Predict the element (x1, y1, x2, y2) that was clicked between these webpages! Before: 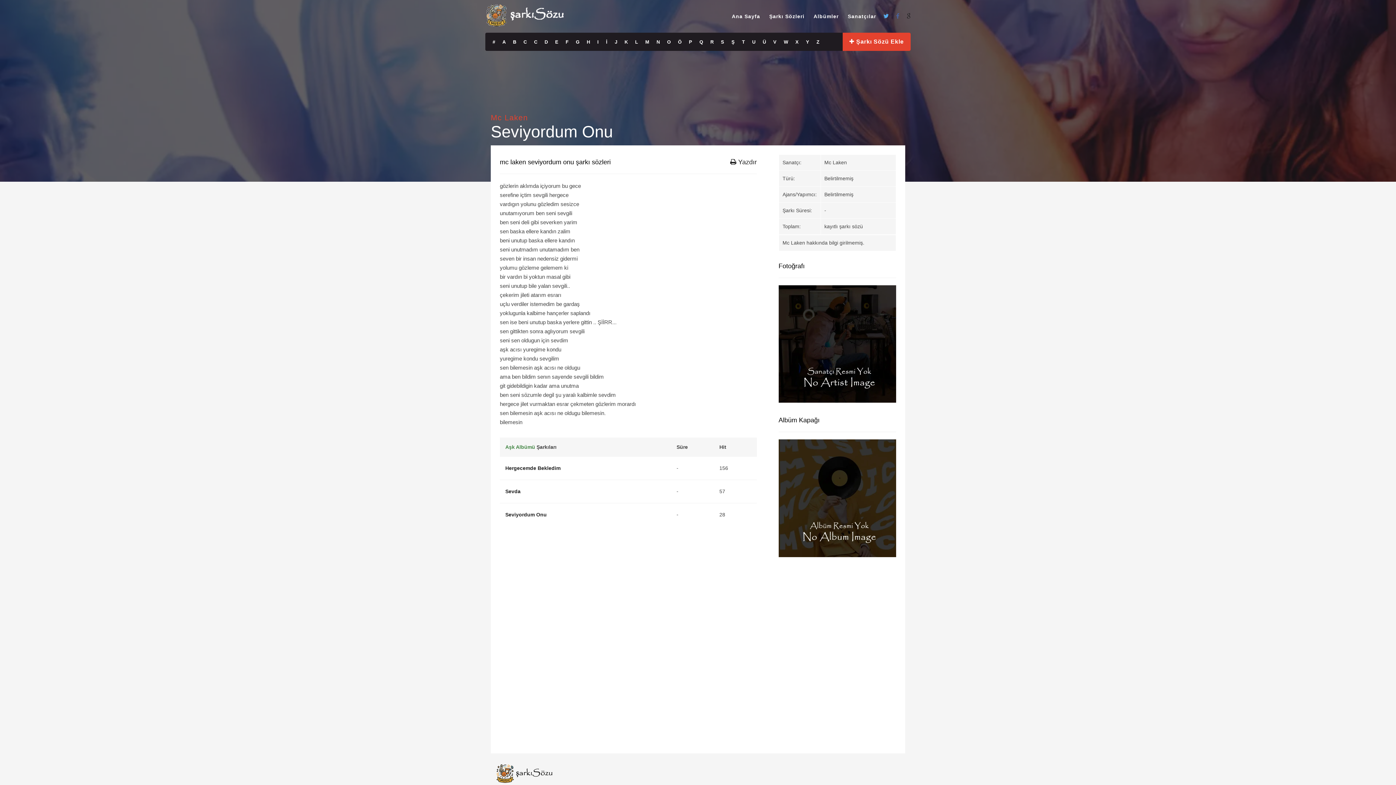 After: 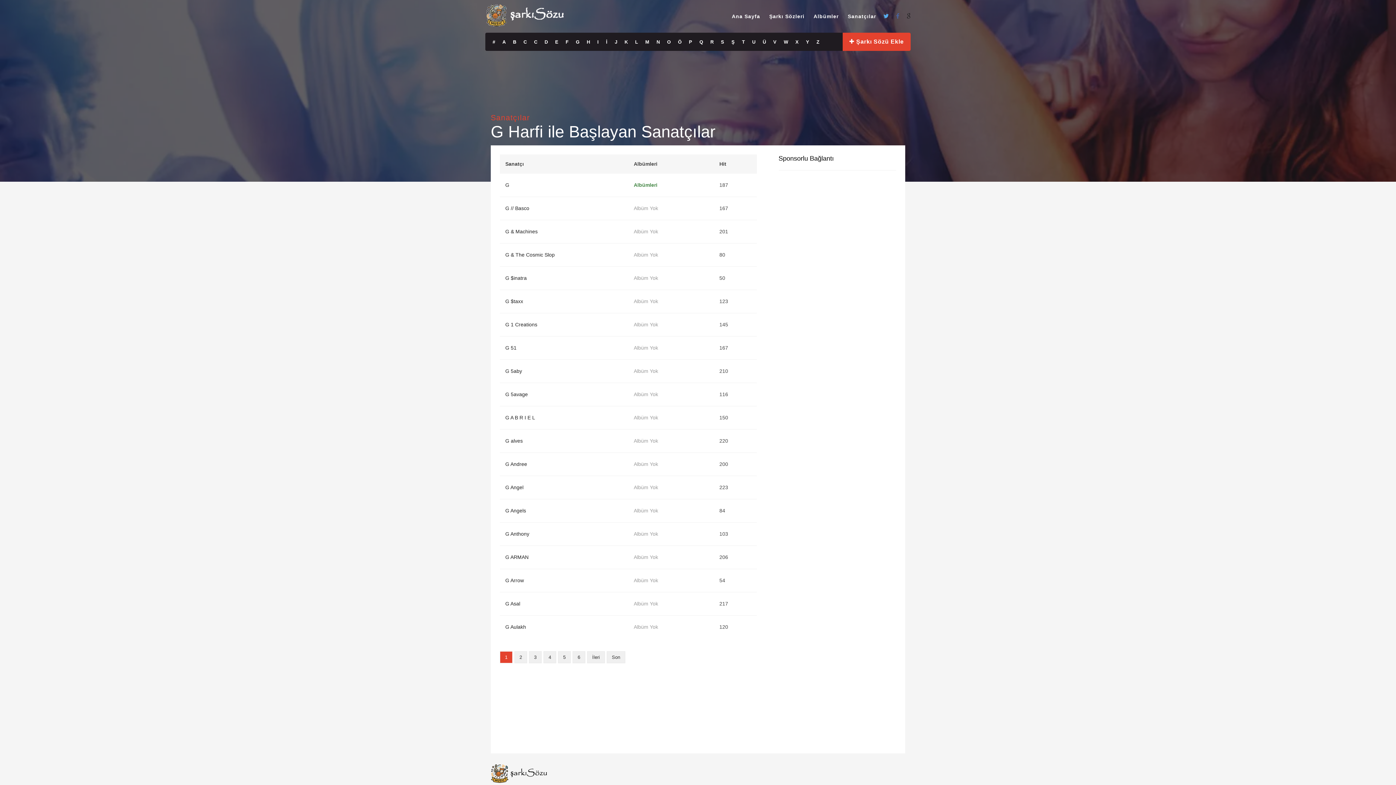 Action: bbox: (572, 33, 583, 51) label: G